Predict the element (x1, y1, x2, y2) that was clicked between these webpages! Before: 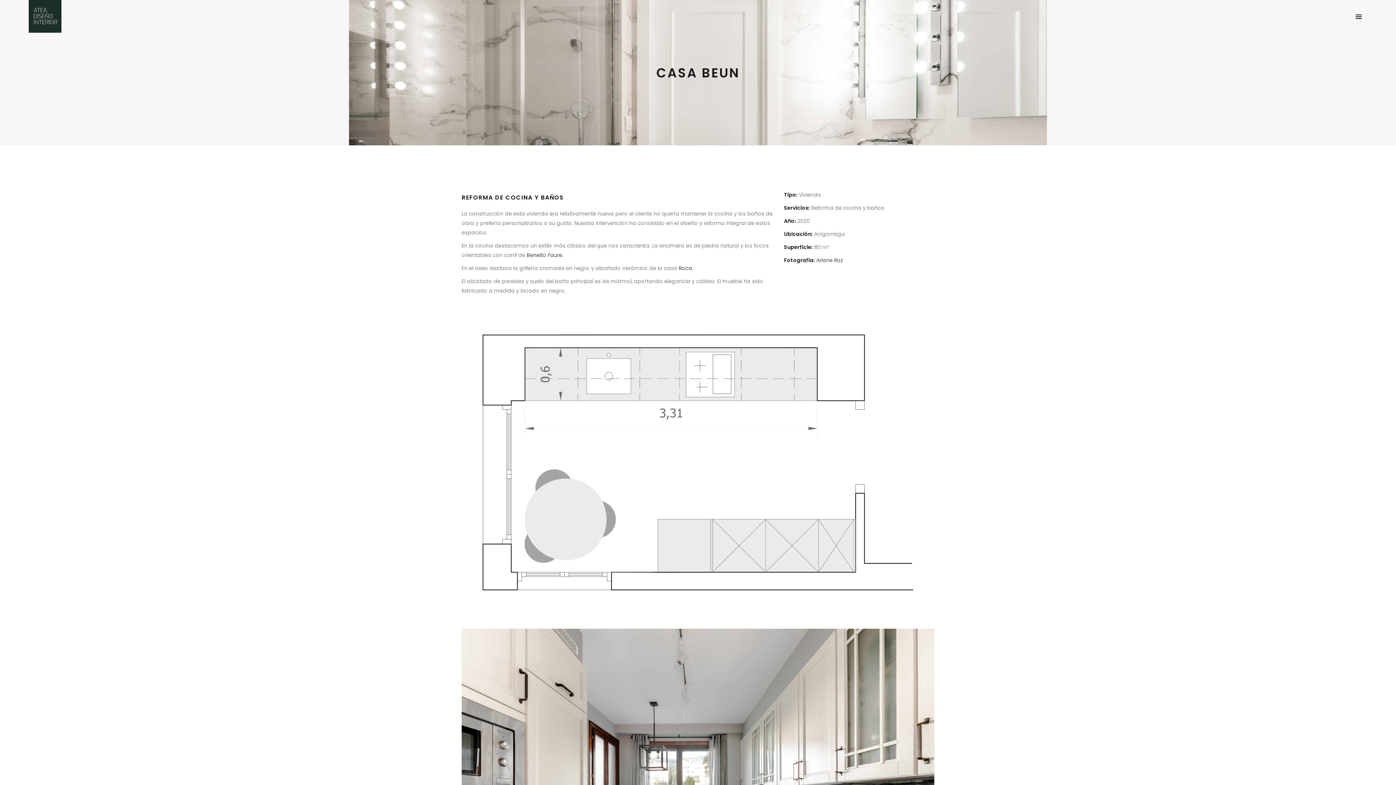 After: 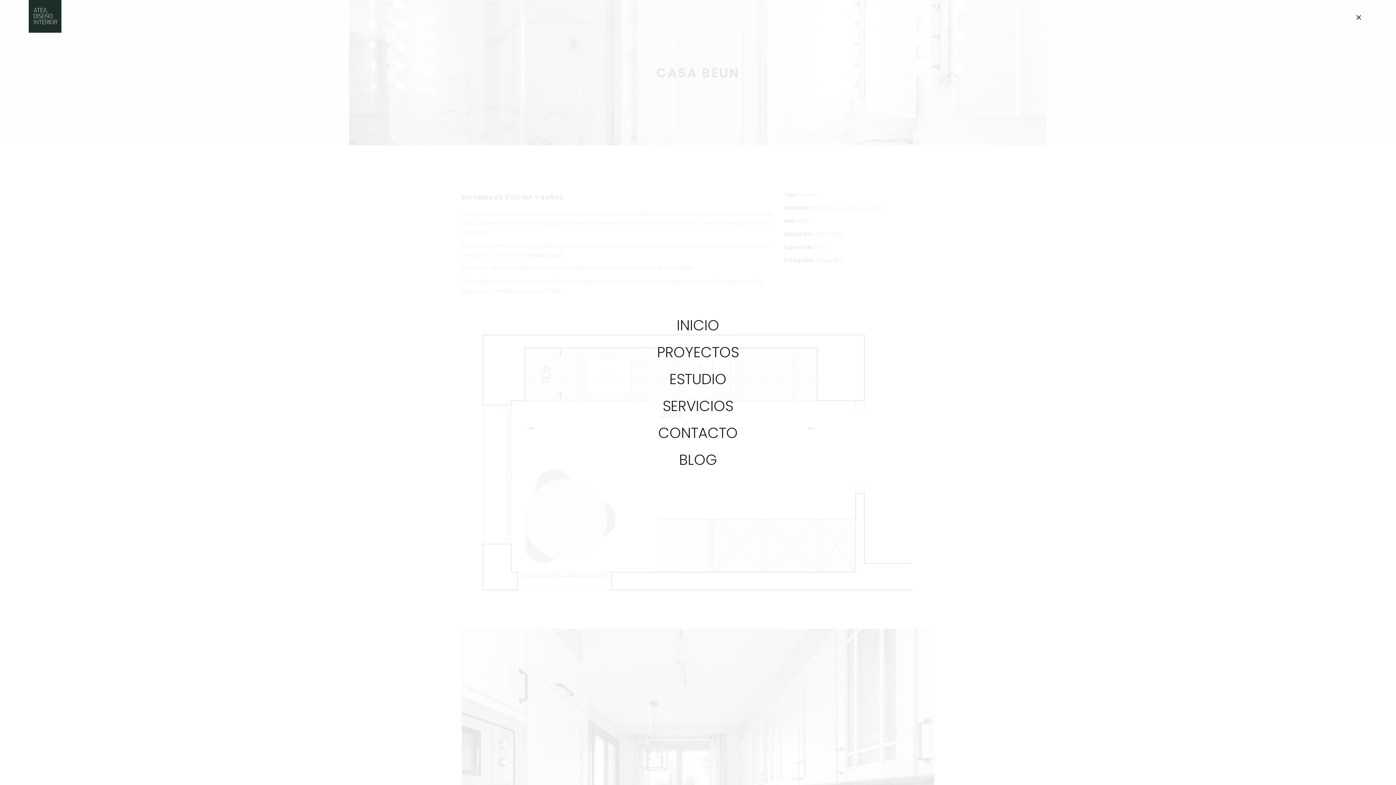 Action: bbox: (1349, 11, 1369, 21)